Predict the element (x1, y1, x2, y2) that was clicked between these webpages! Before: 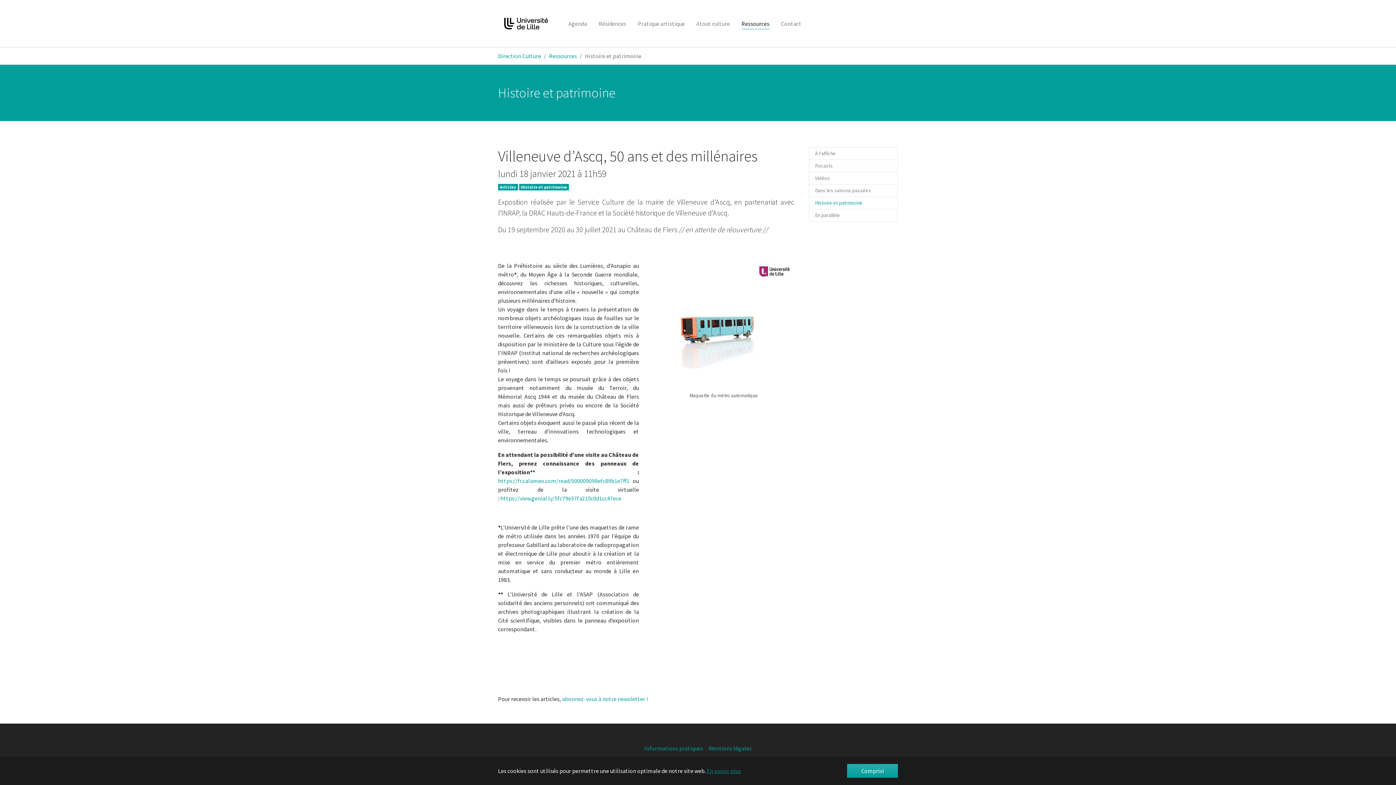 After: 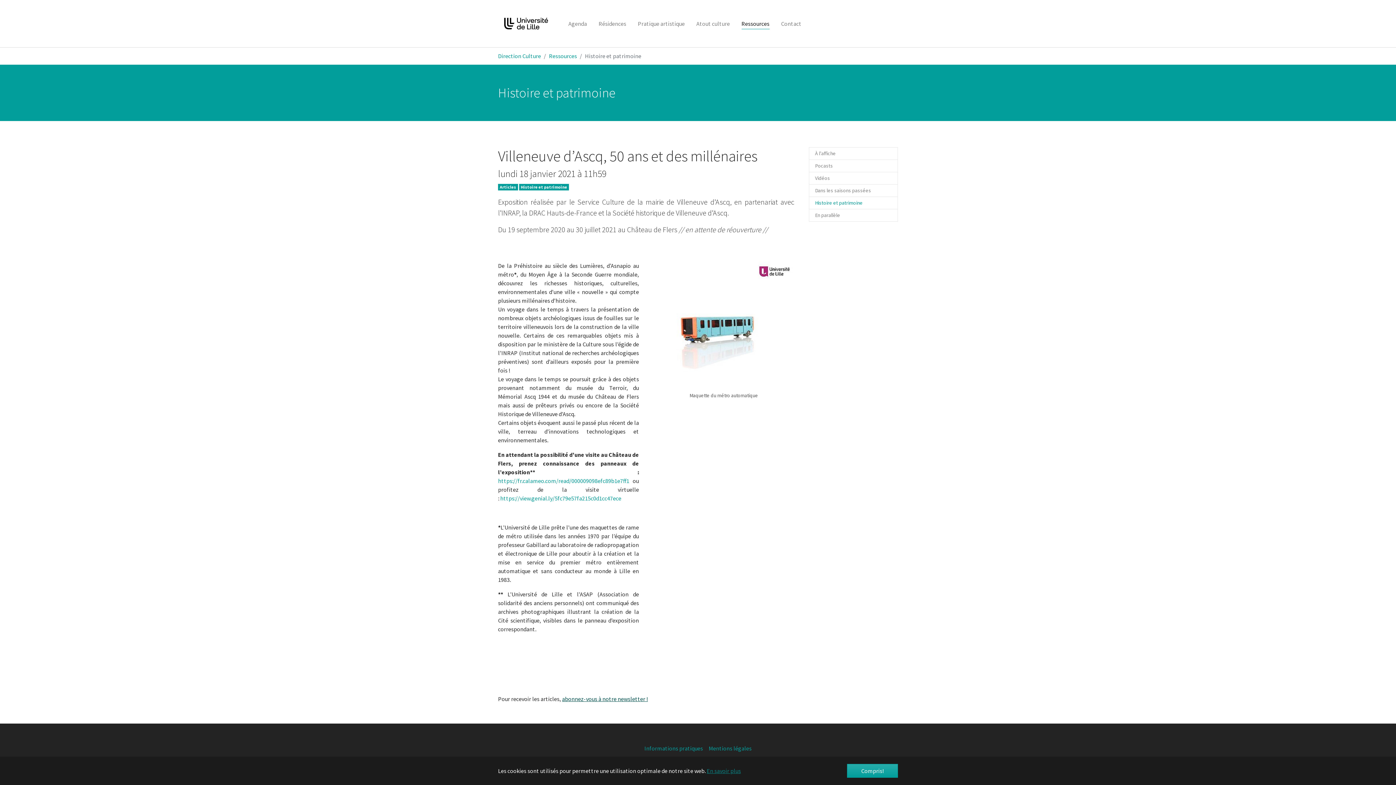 Action: label: abonnez-vous à notre newsletter ! bbox: (562, 695, 648, 702)